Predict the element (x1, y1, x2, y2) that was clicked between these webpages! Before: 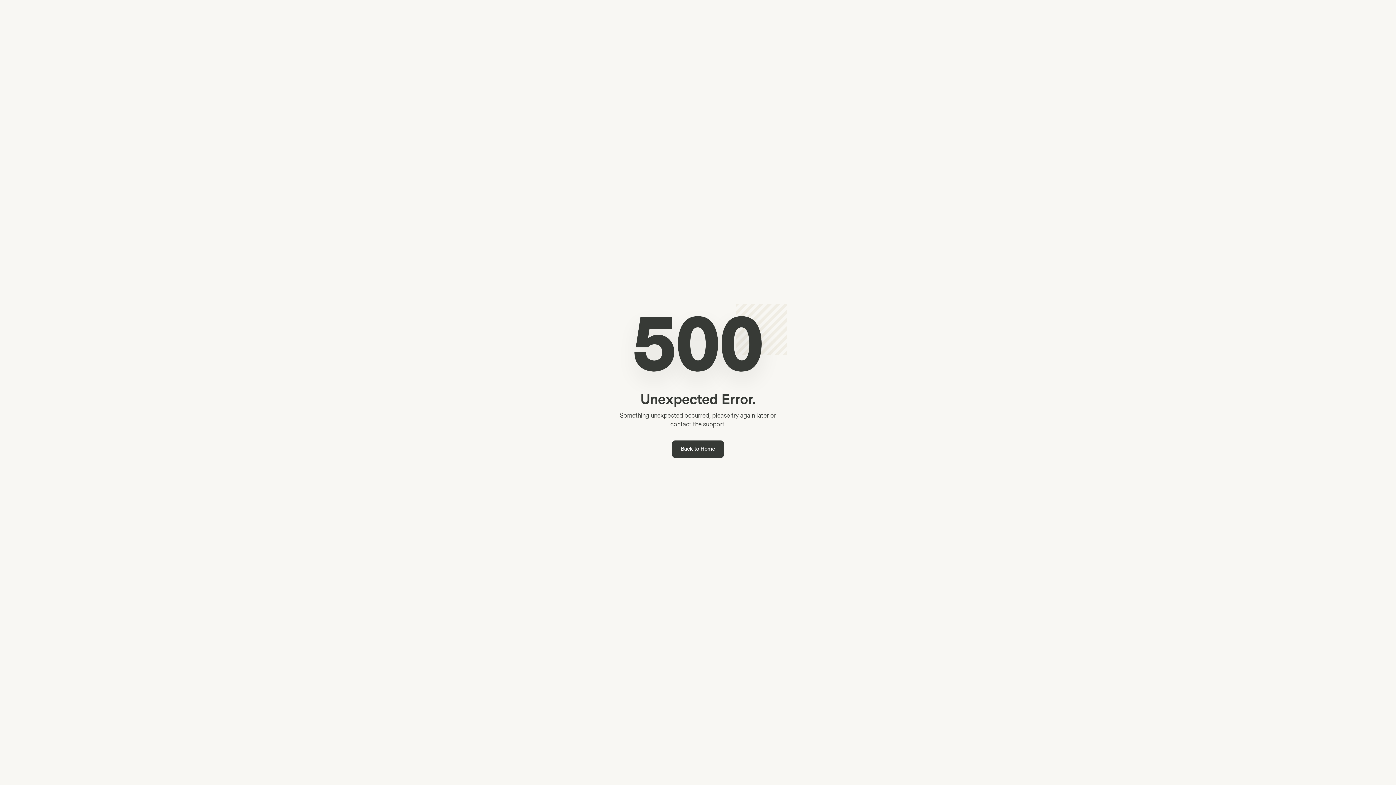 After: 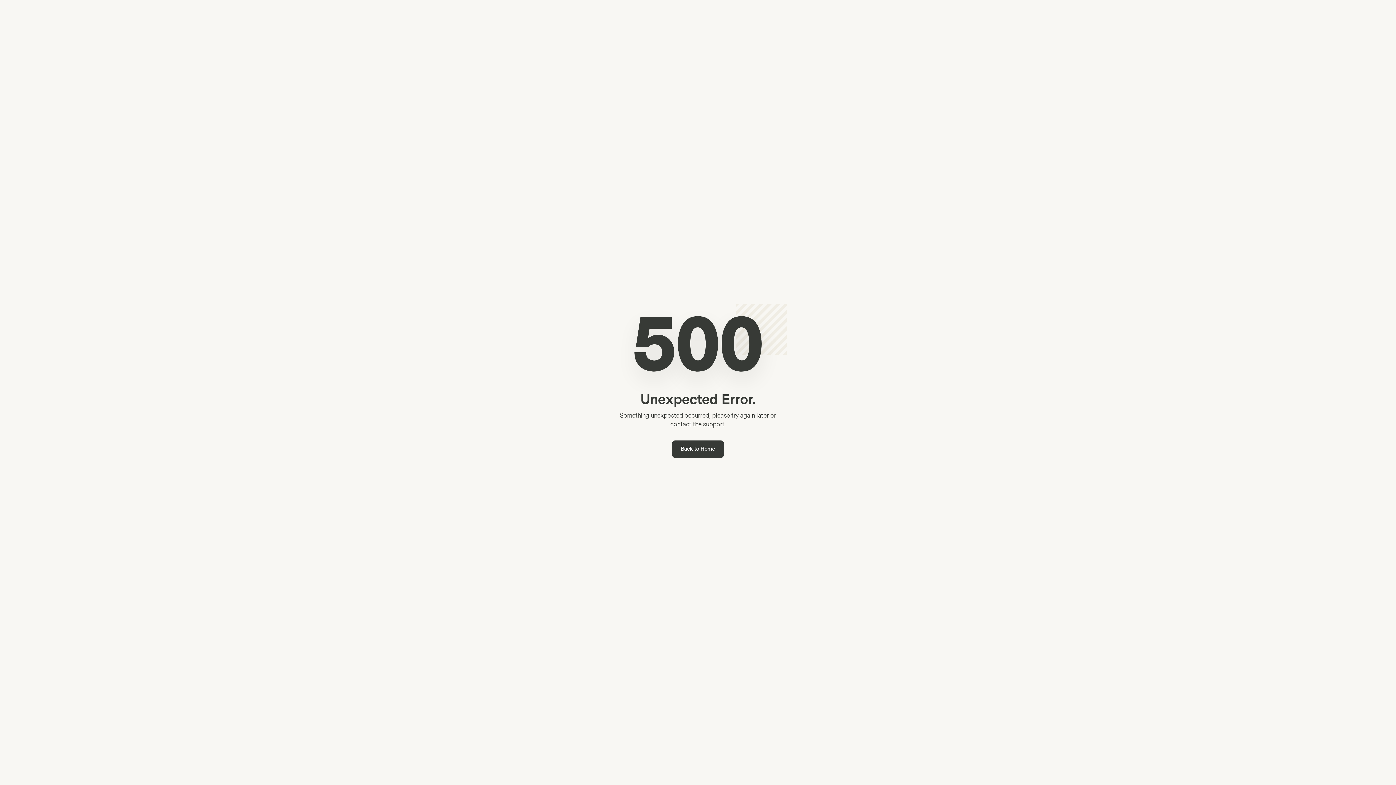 Action: label: Back to Home bbox: (672, 440, 724, 458)